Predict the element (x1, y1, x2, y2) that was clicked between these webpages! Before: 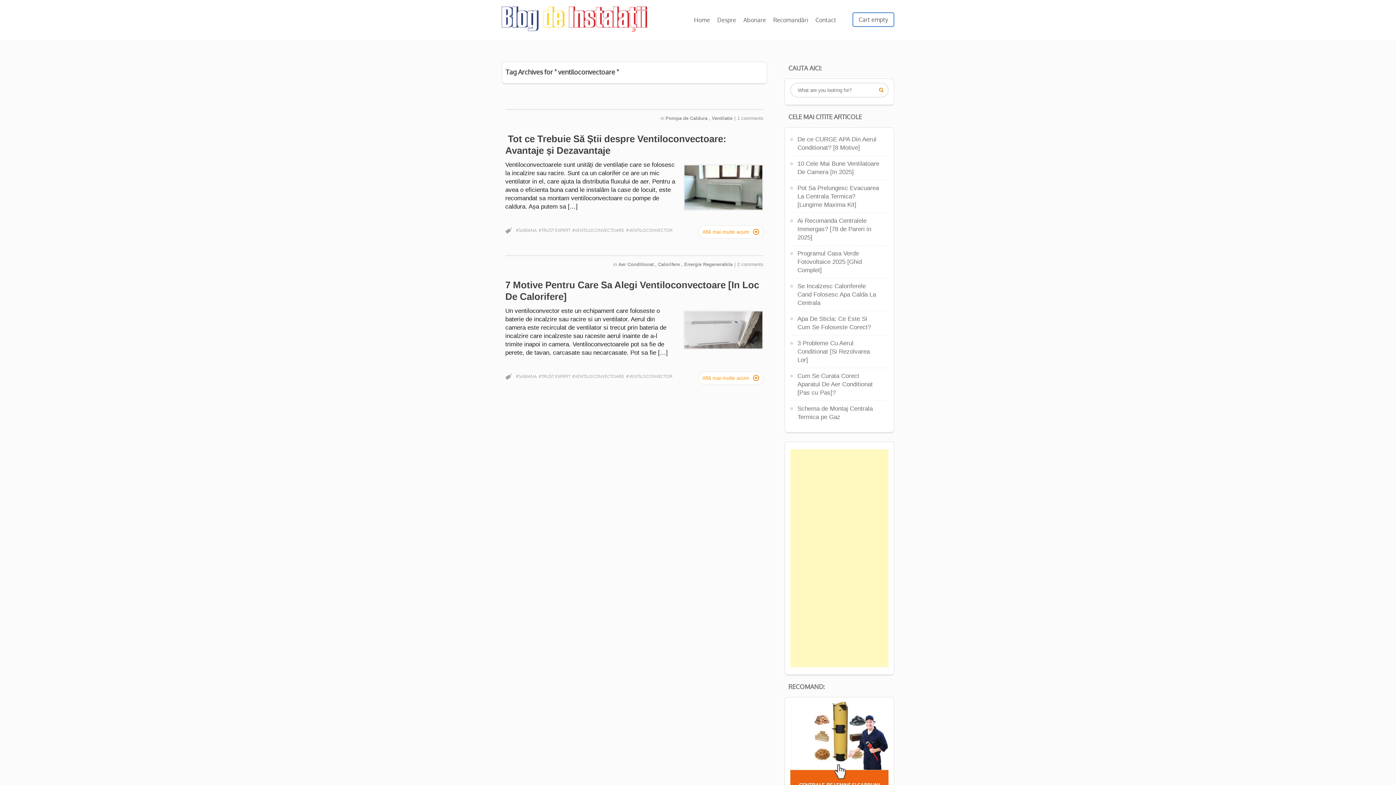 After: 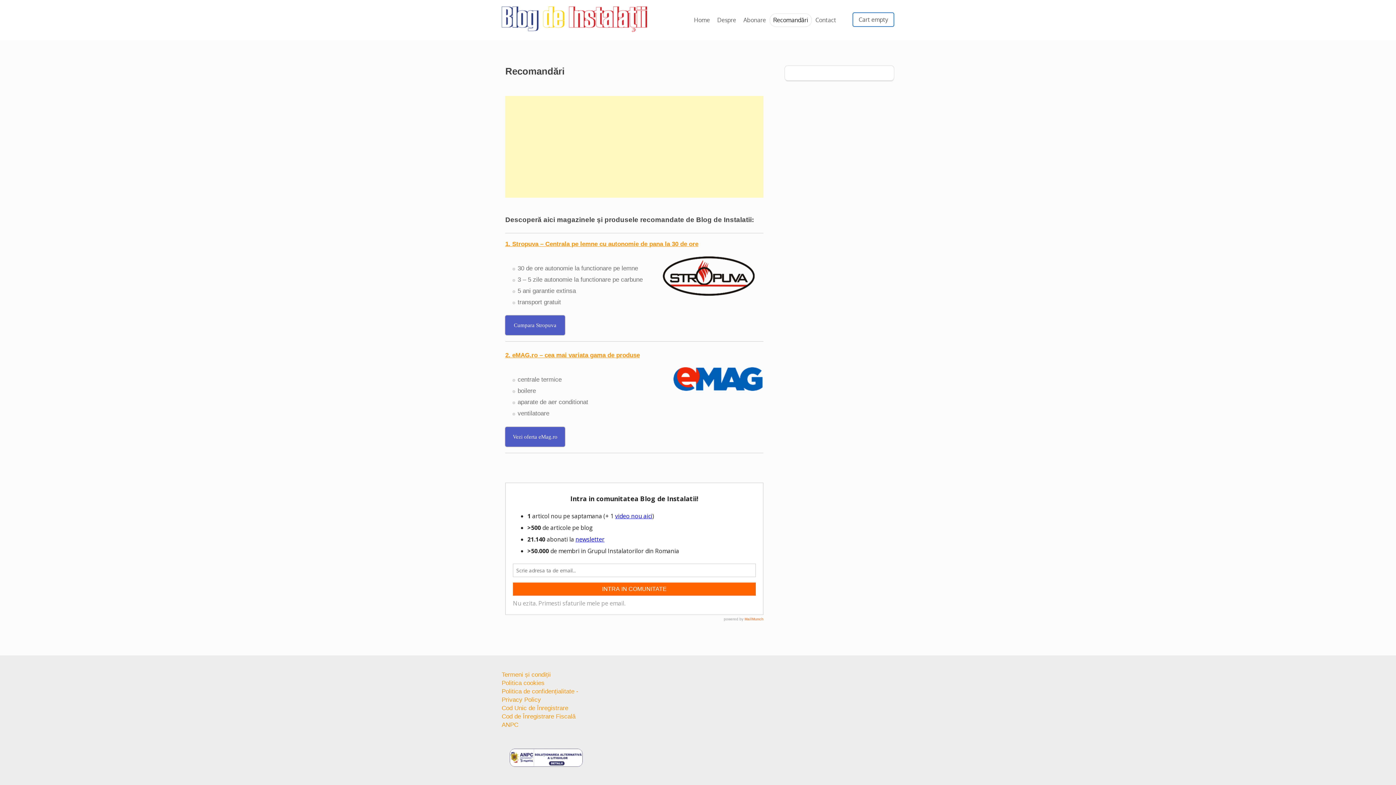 Action: label: Recomandări bbox: (769, 13, 812, 26)